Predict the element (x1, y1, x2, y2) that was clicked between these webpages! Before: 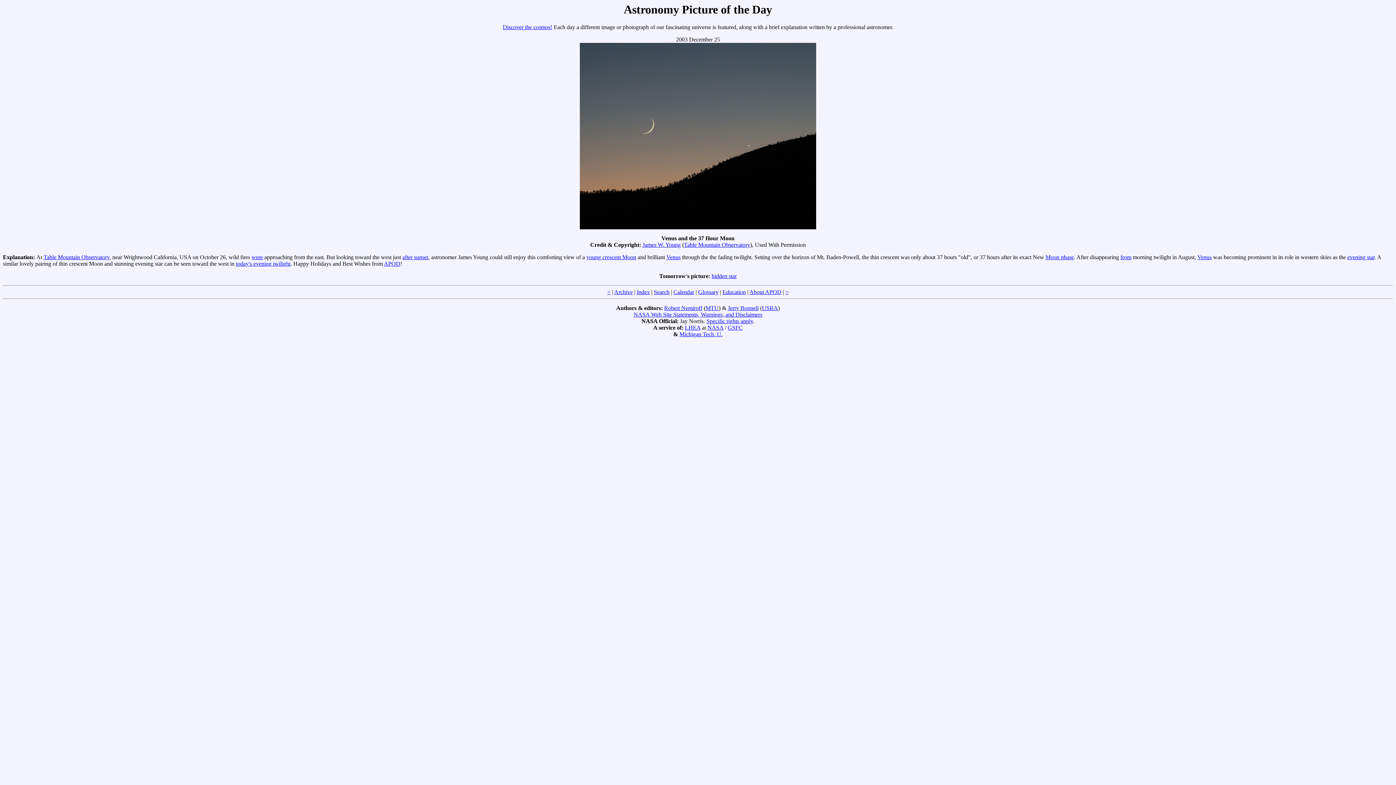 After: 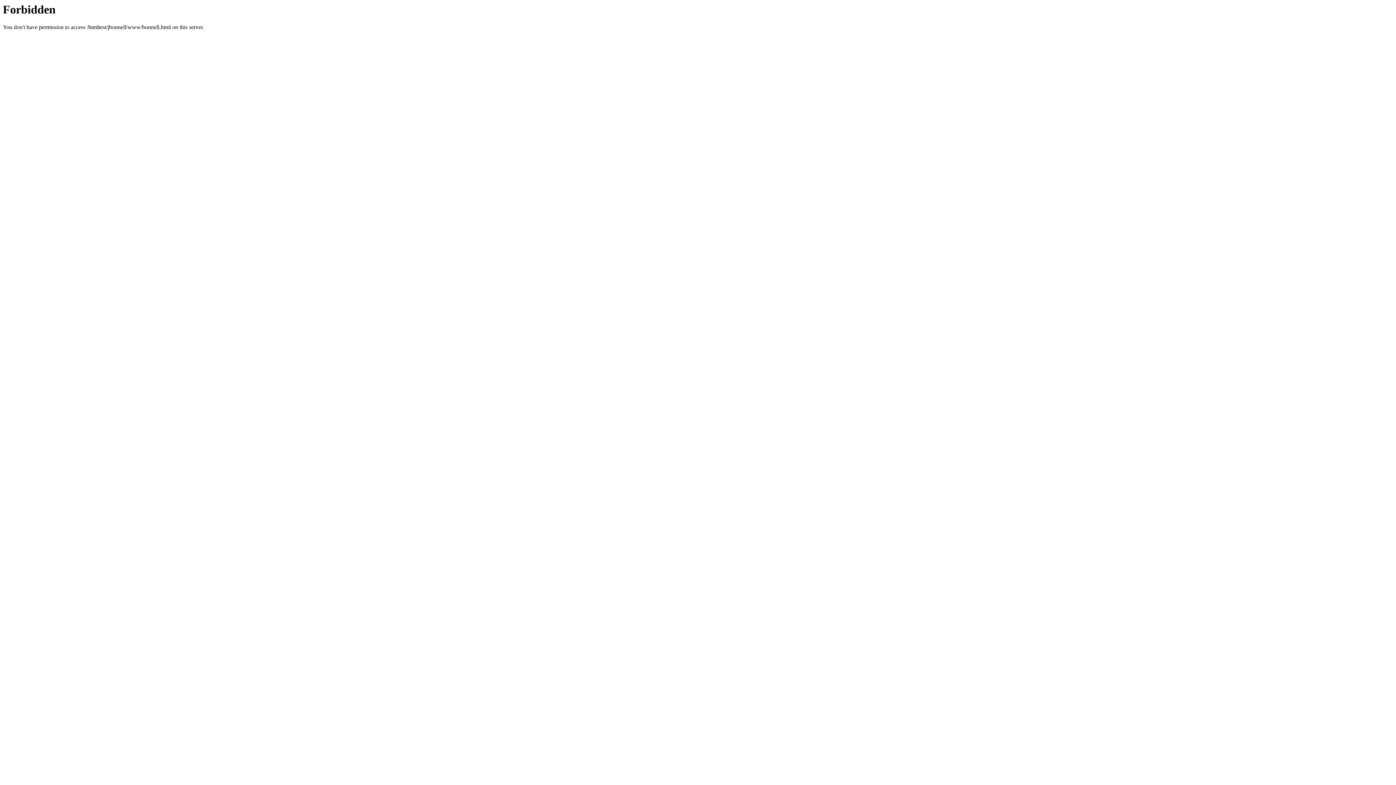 Action: bbox: (728, 305, 758, 311) label: Jerry Bonnell